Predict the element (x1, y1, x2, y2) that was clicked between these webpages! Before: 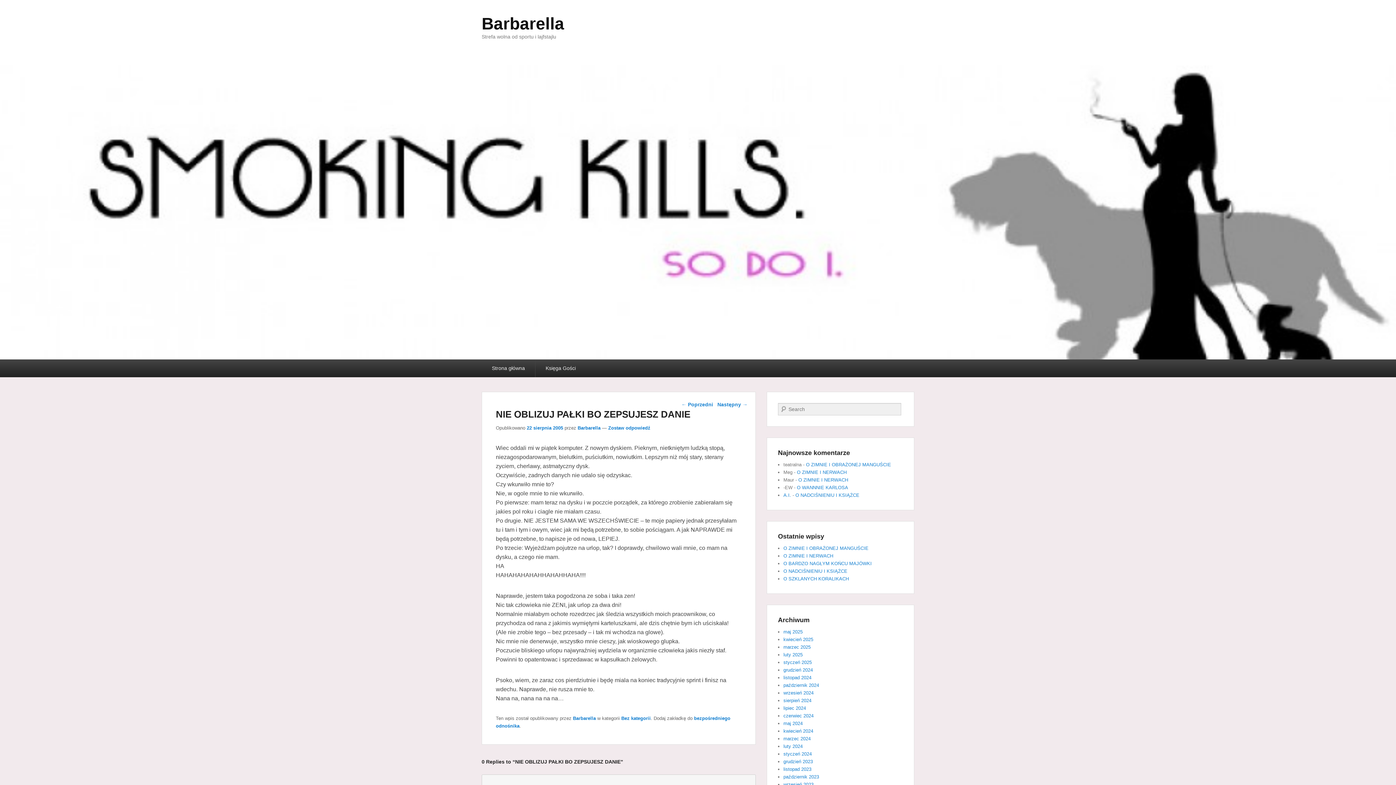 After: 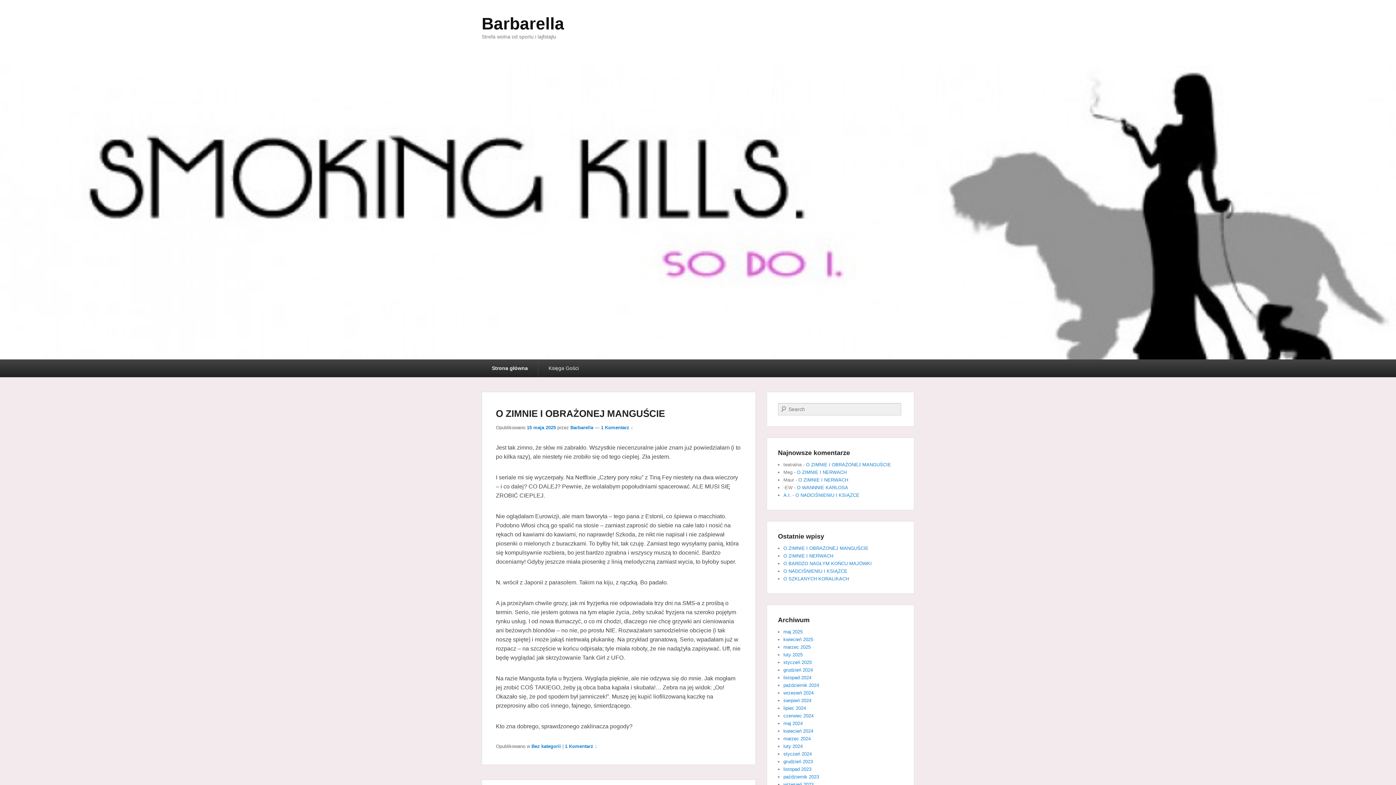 Action: bbox: (481, 14, 564, 33) label: Barbarella